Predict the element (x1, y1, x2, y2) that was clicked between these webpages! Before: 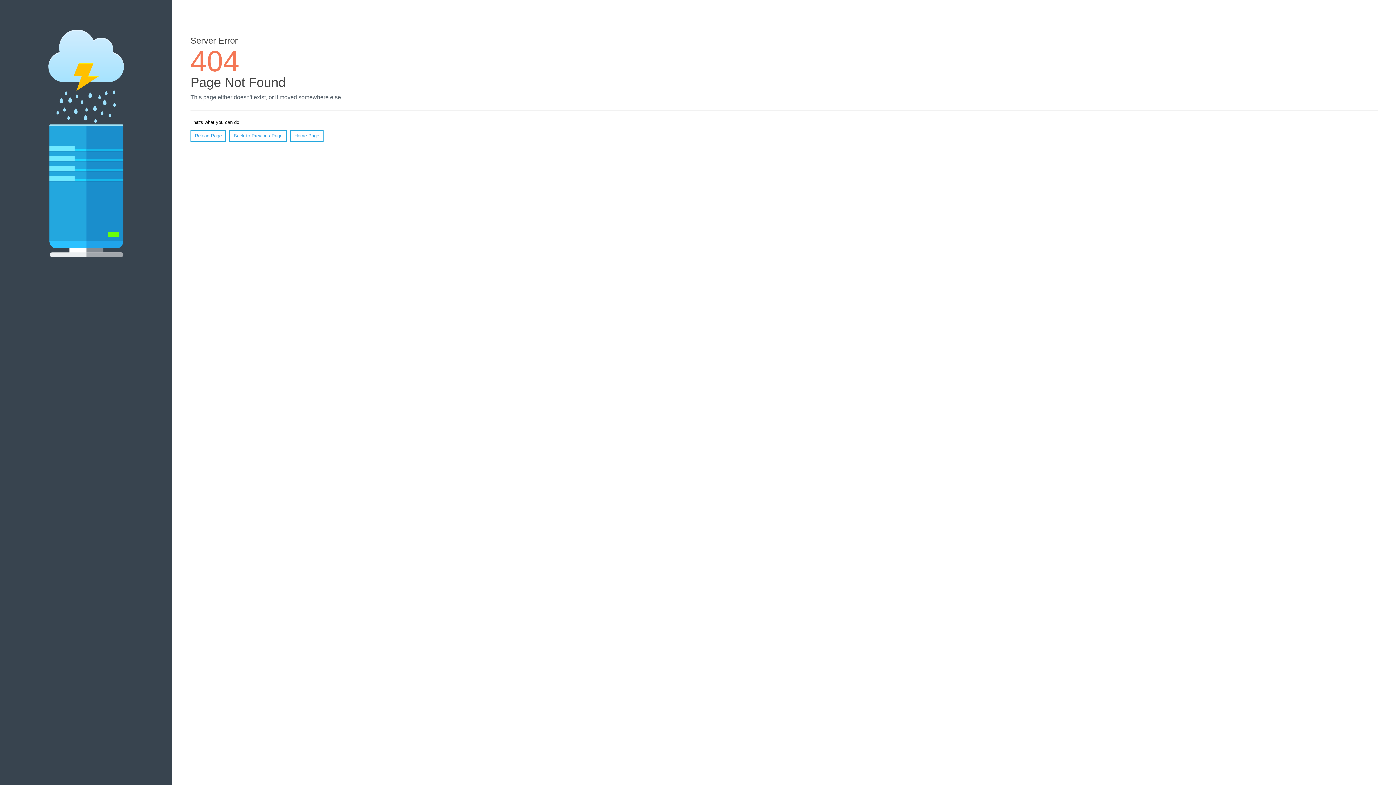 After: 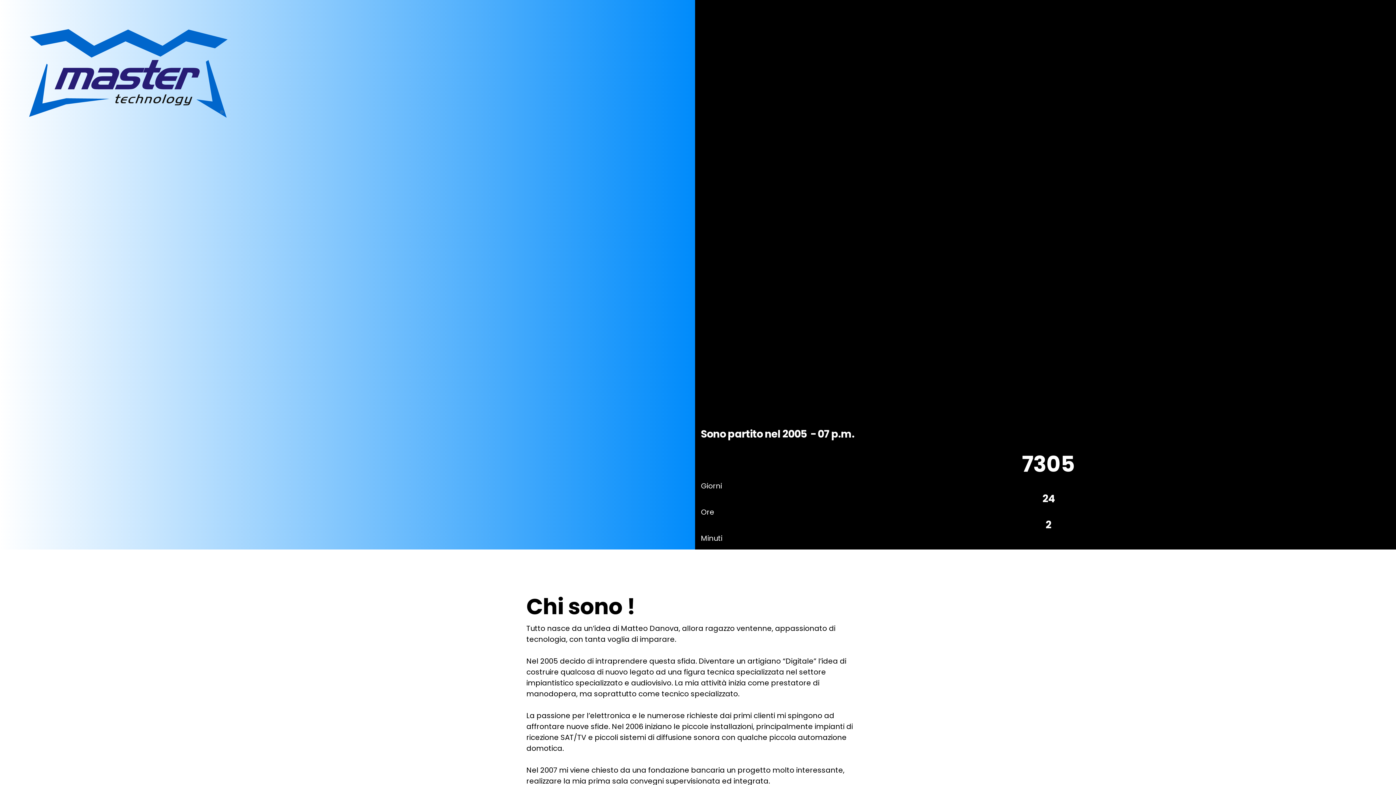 Action: label: Home Page bbox: (290, 130, 323, 141)